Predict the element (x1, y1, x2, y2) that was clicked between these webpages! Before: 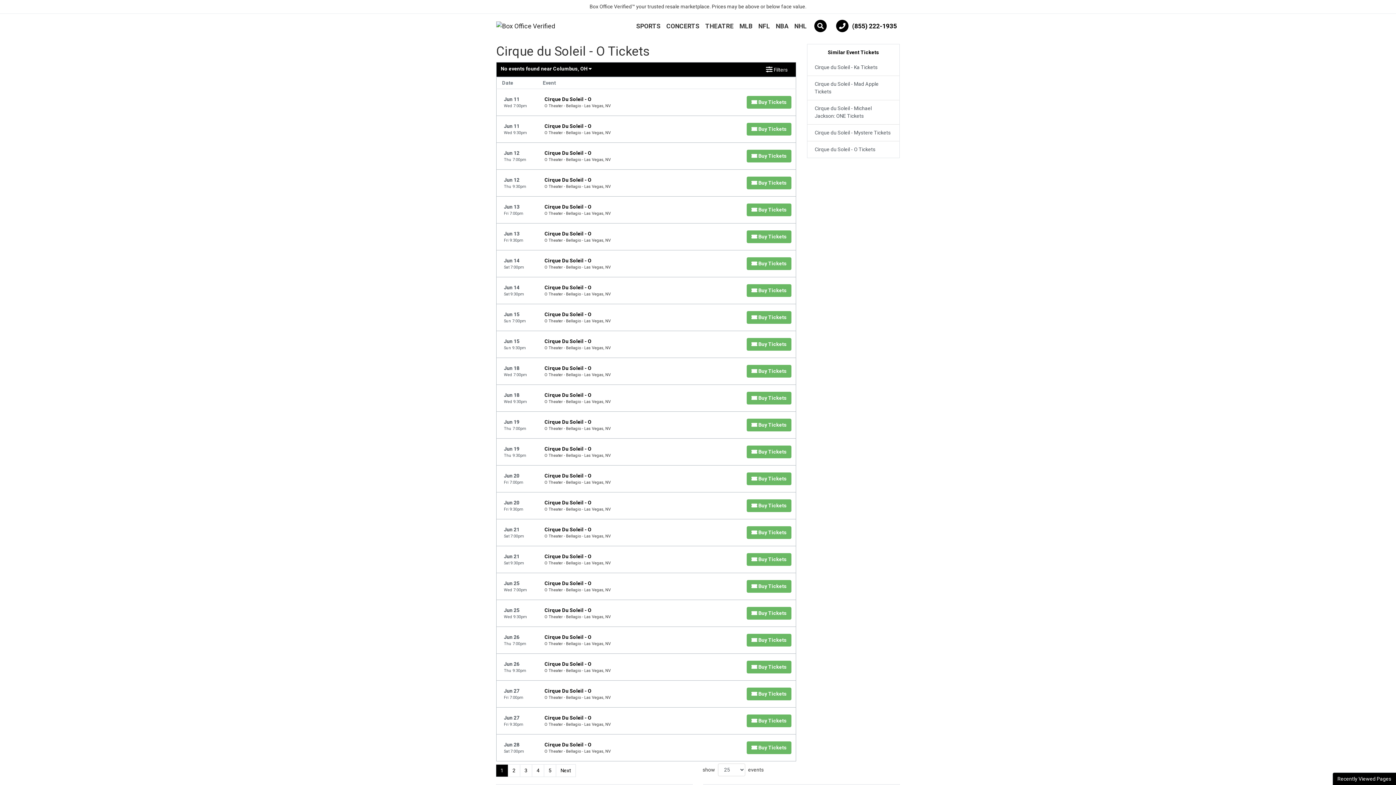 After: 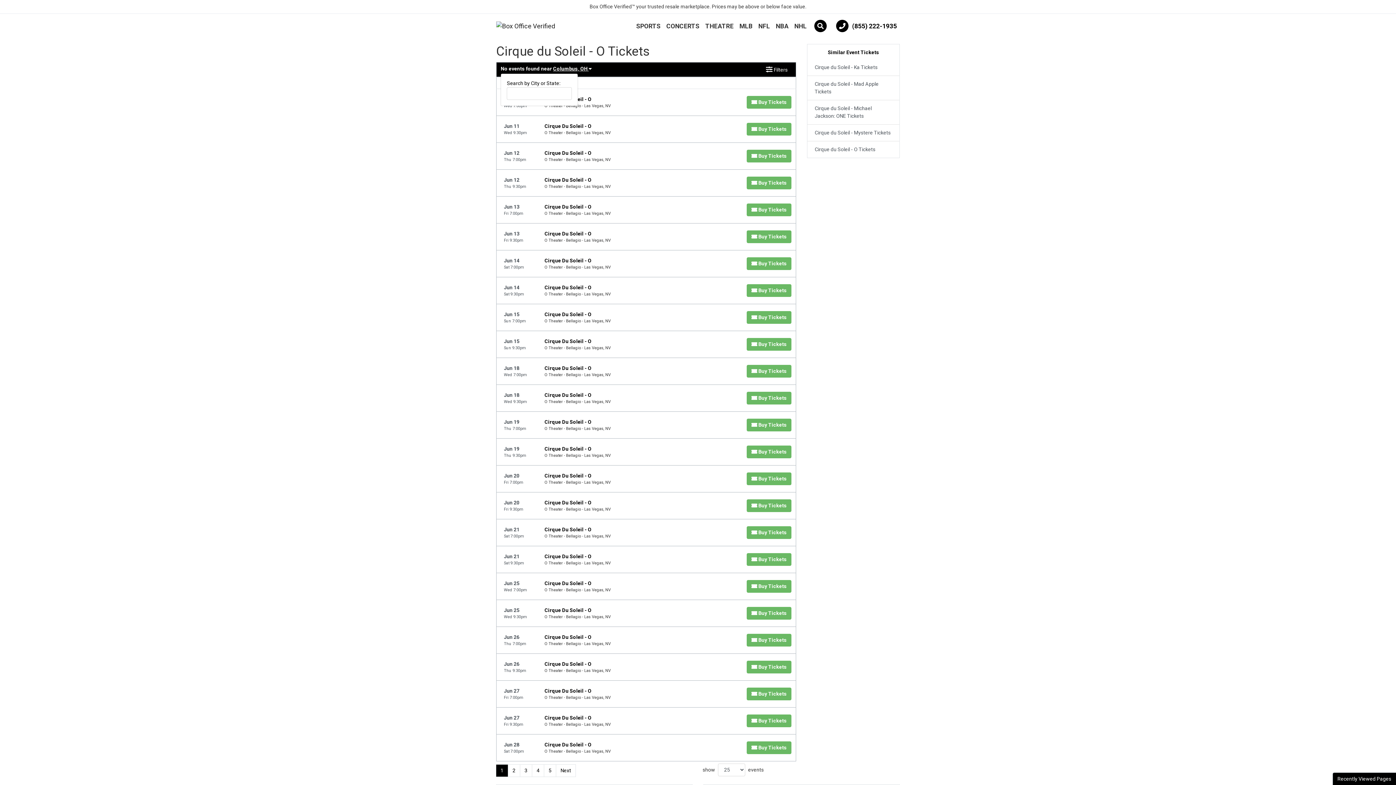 Action: bbox: (500, 65, 592, 72) label: No events found near Columbus, OH 